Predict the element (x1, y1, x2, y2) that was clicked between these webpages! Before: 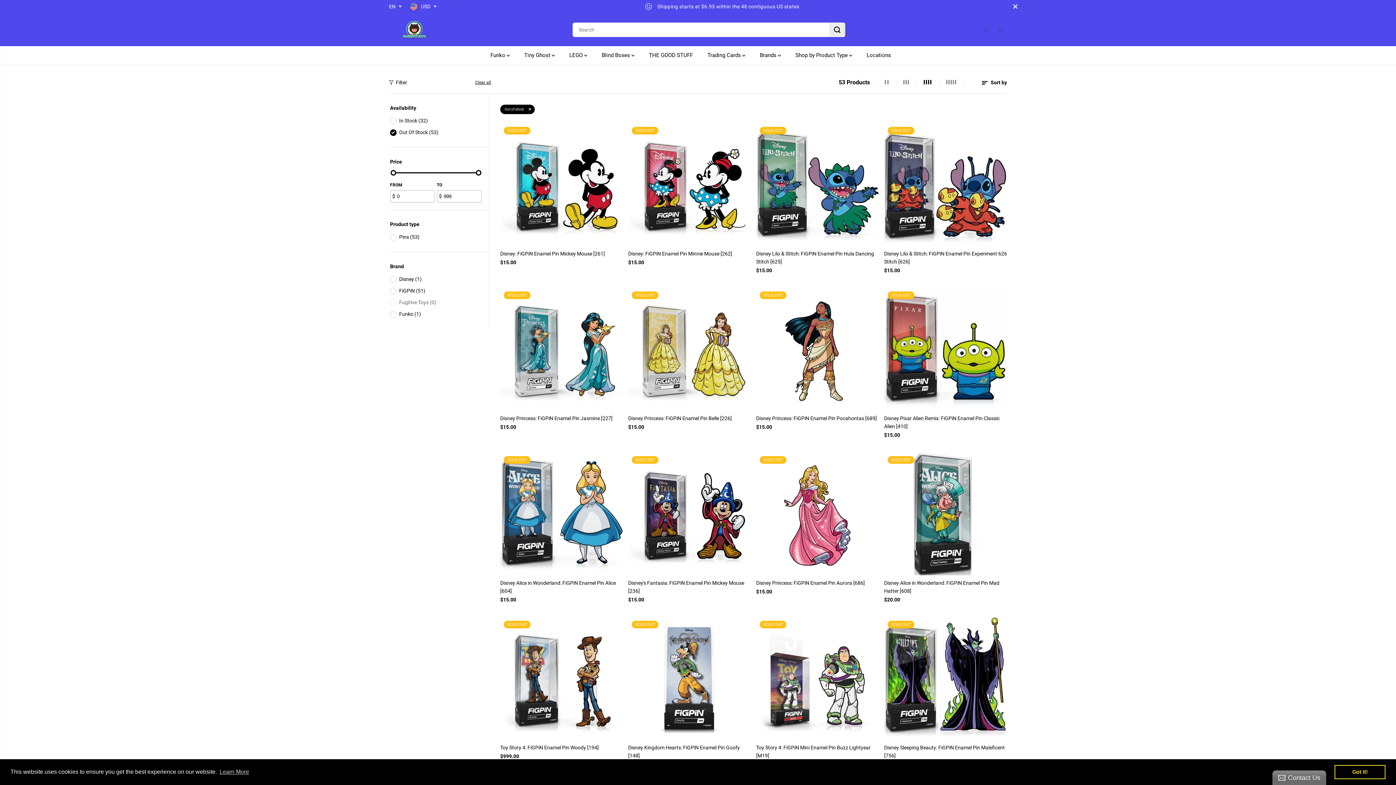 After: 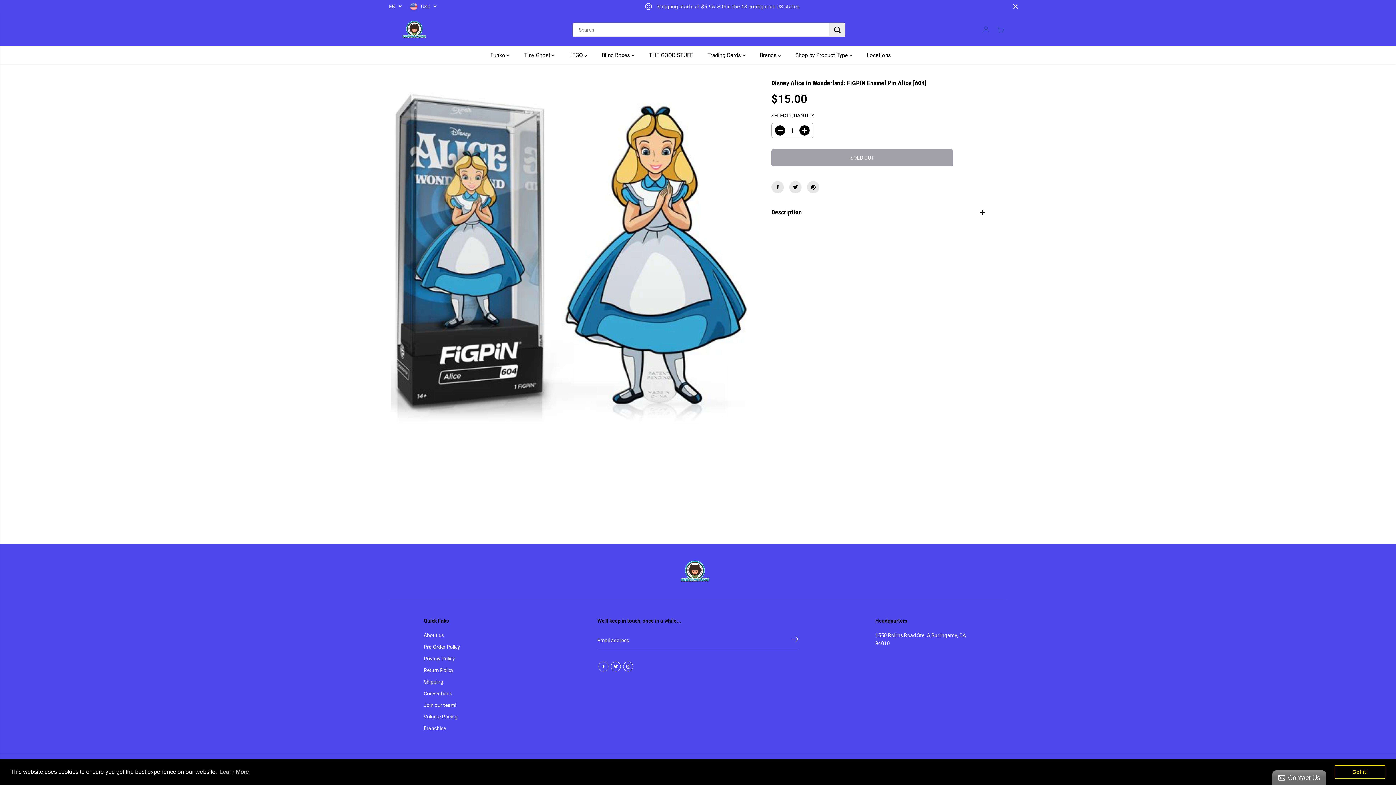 Action: bbox: (500, 579, 623, 595) label: Disney Alice in Wonderland: FiGPiN Enamel Pin Alice [604]